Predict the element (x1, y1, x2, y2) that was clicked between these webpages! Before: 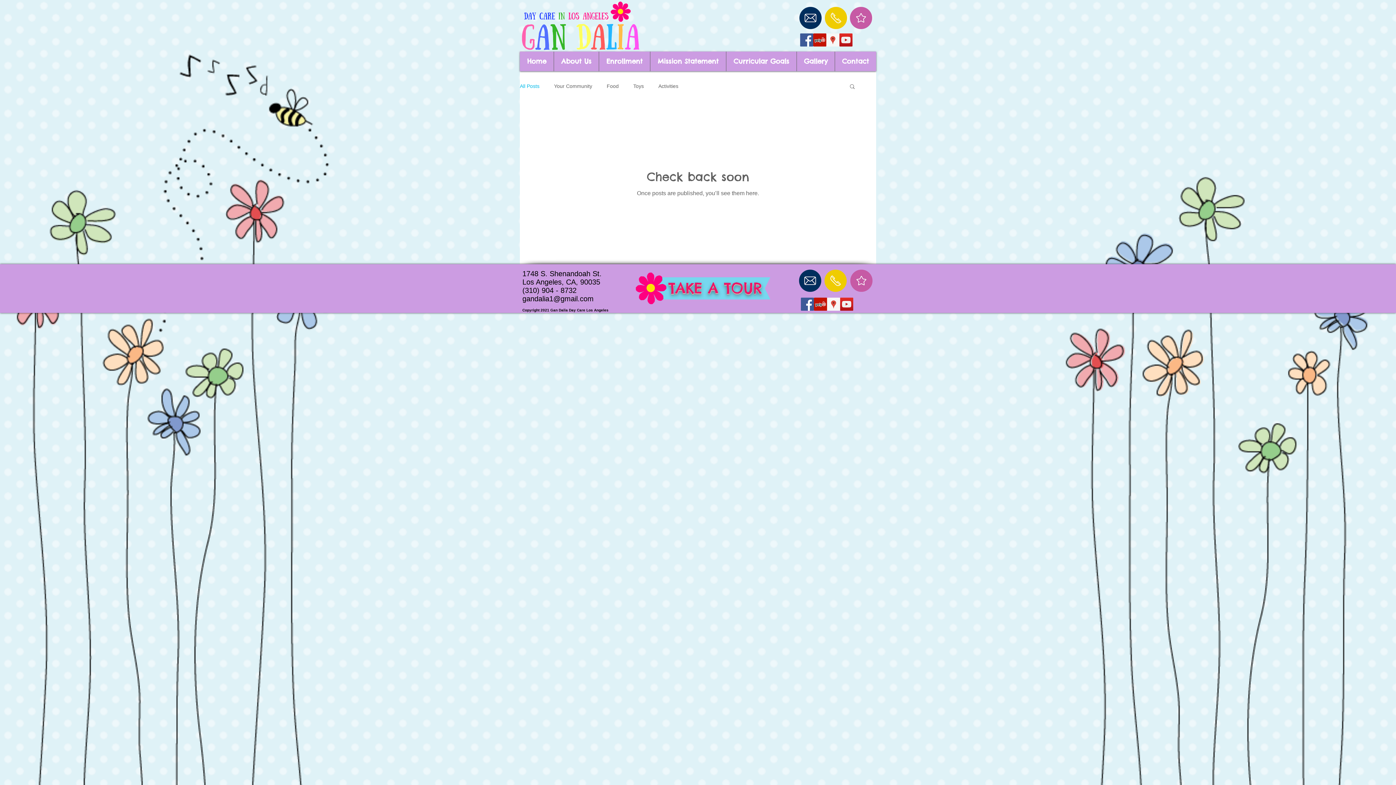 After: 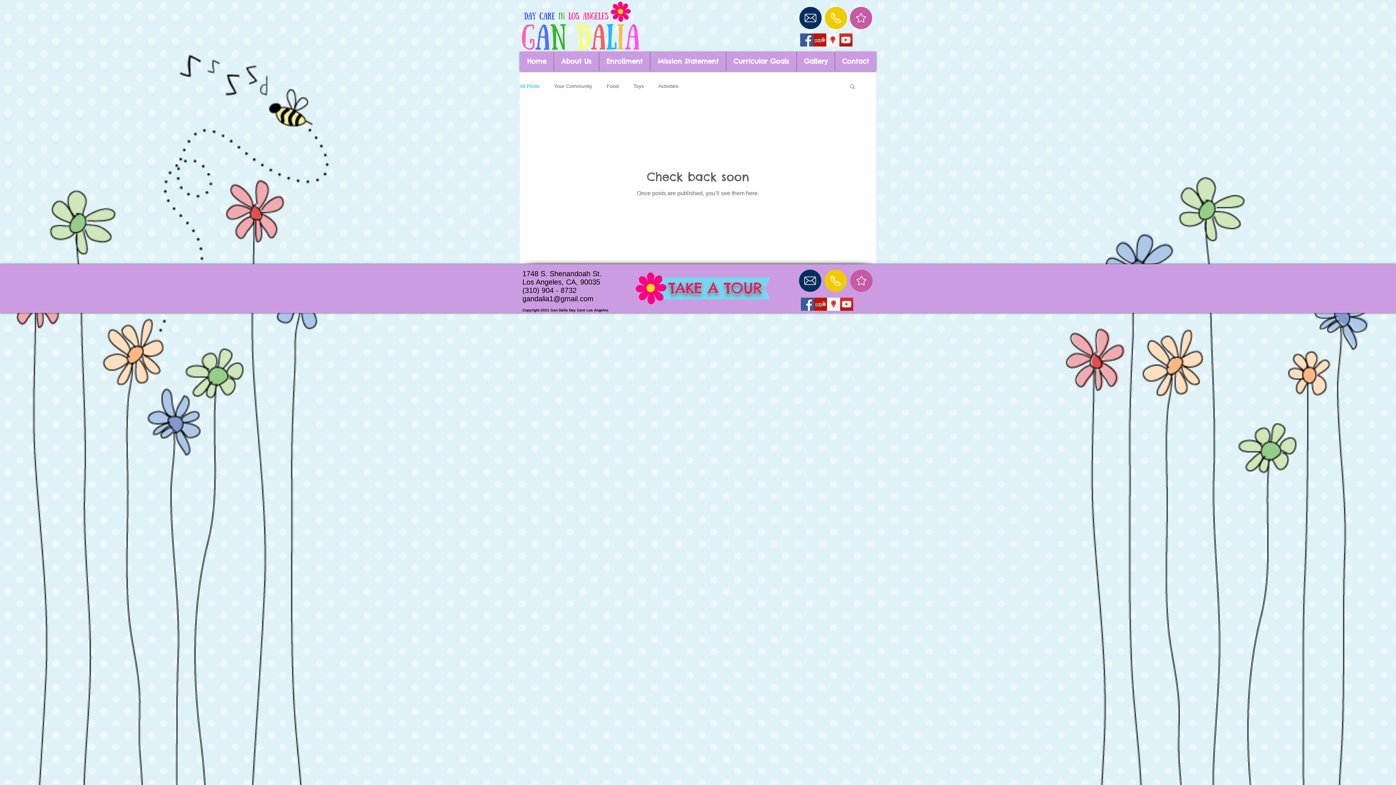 Action: bbox: (839, 33, 852, 46) label: YouTube Social  Icon